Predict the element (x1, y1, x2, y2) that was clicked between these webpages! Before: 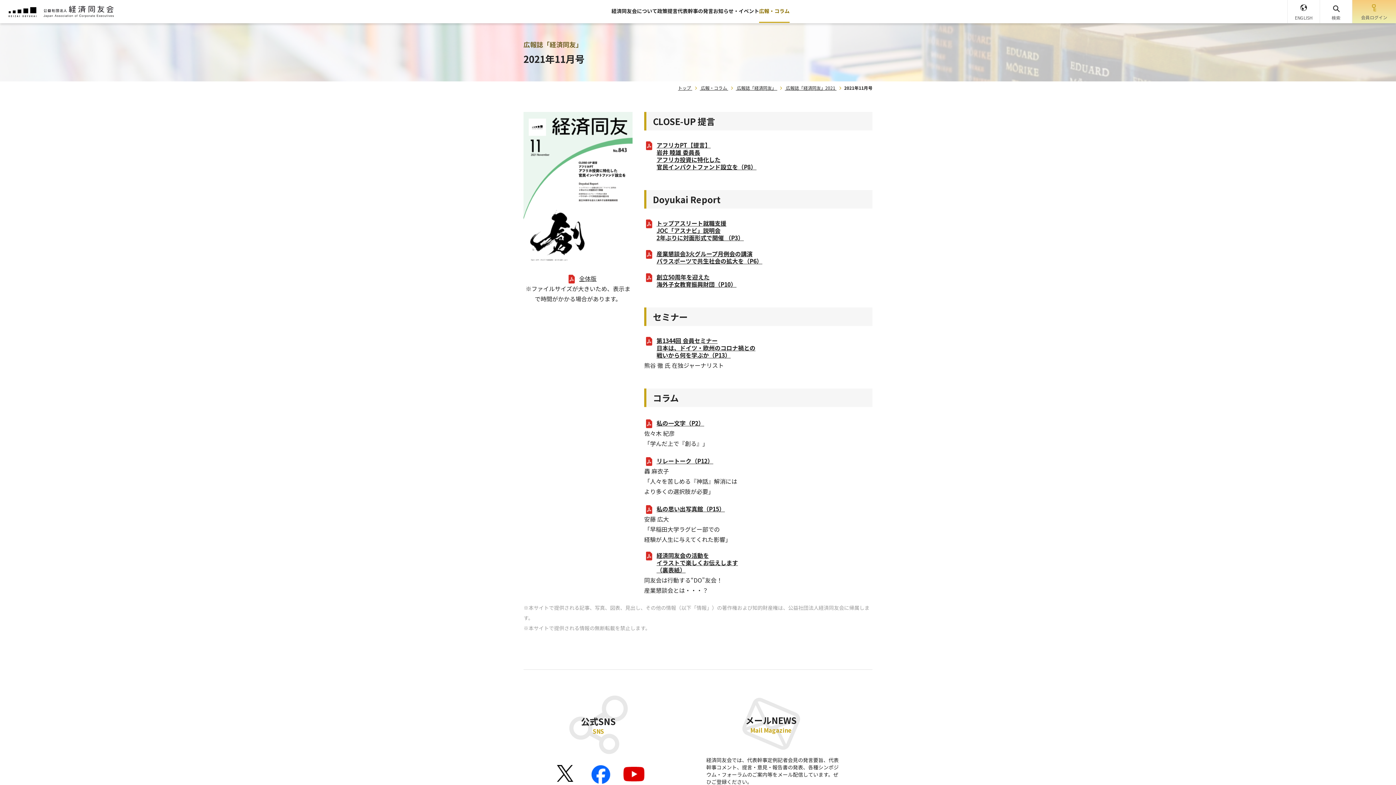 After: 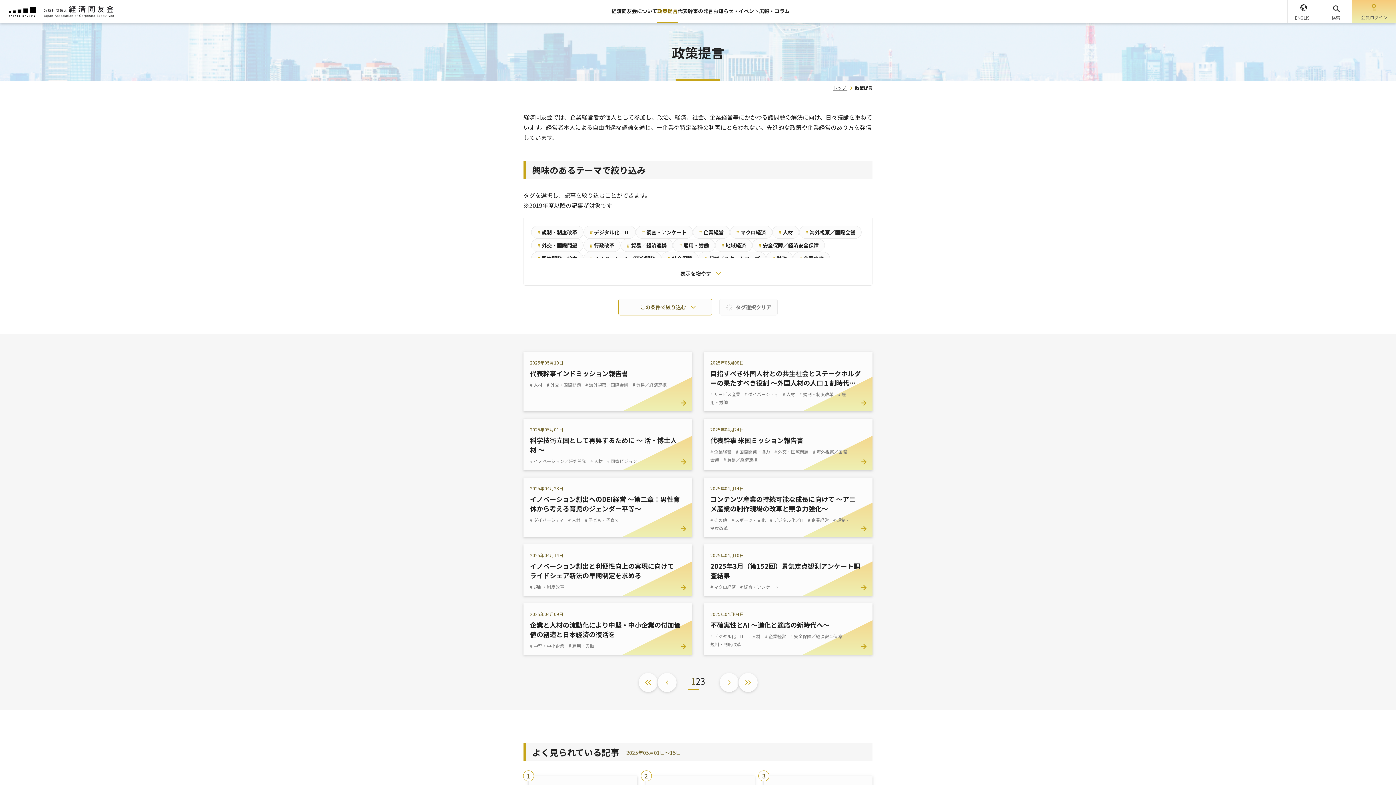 Action: label: 政策提言 bbox: (657, 0, 677, 22)